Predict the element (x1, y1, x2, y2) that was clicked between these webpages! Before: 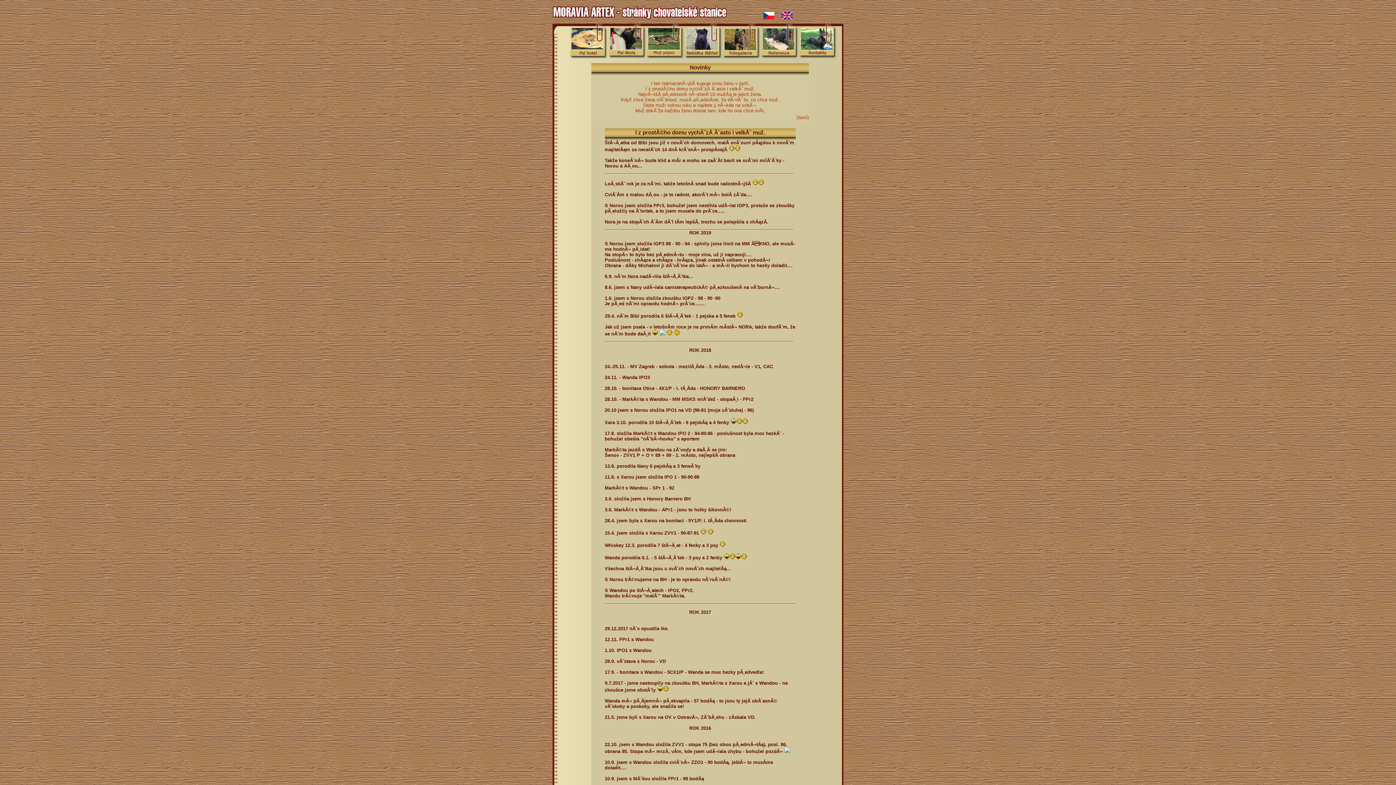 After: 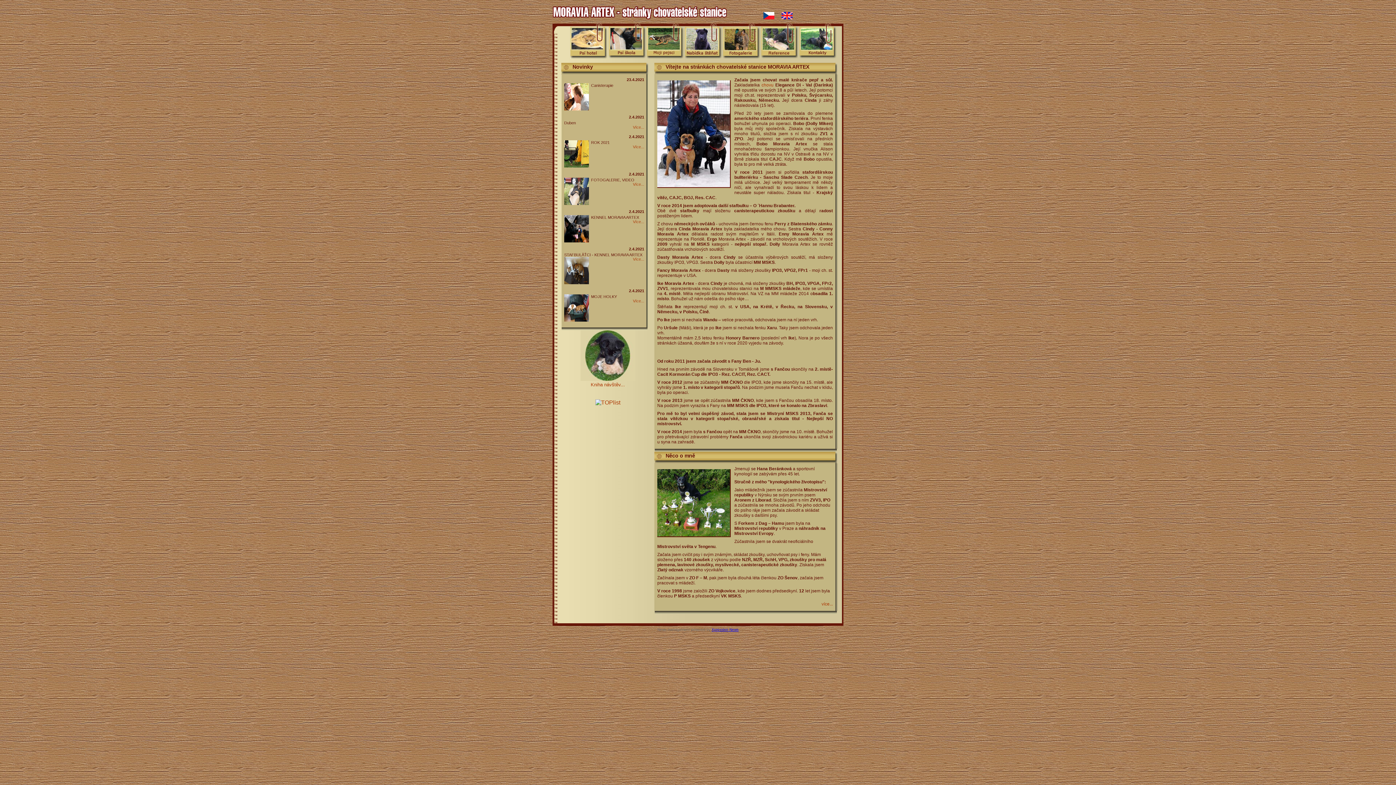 Action: bbox: (796, 114, 809, 120) label: Domů